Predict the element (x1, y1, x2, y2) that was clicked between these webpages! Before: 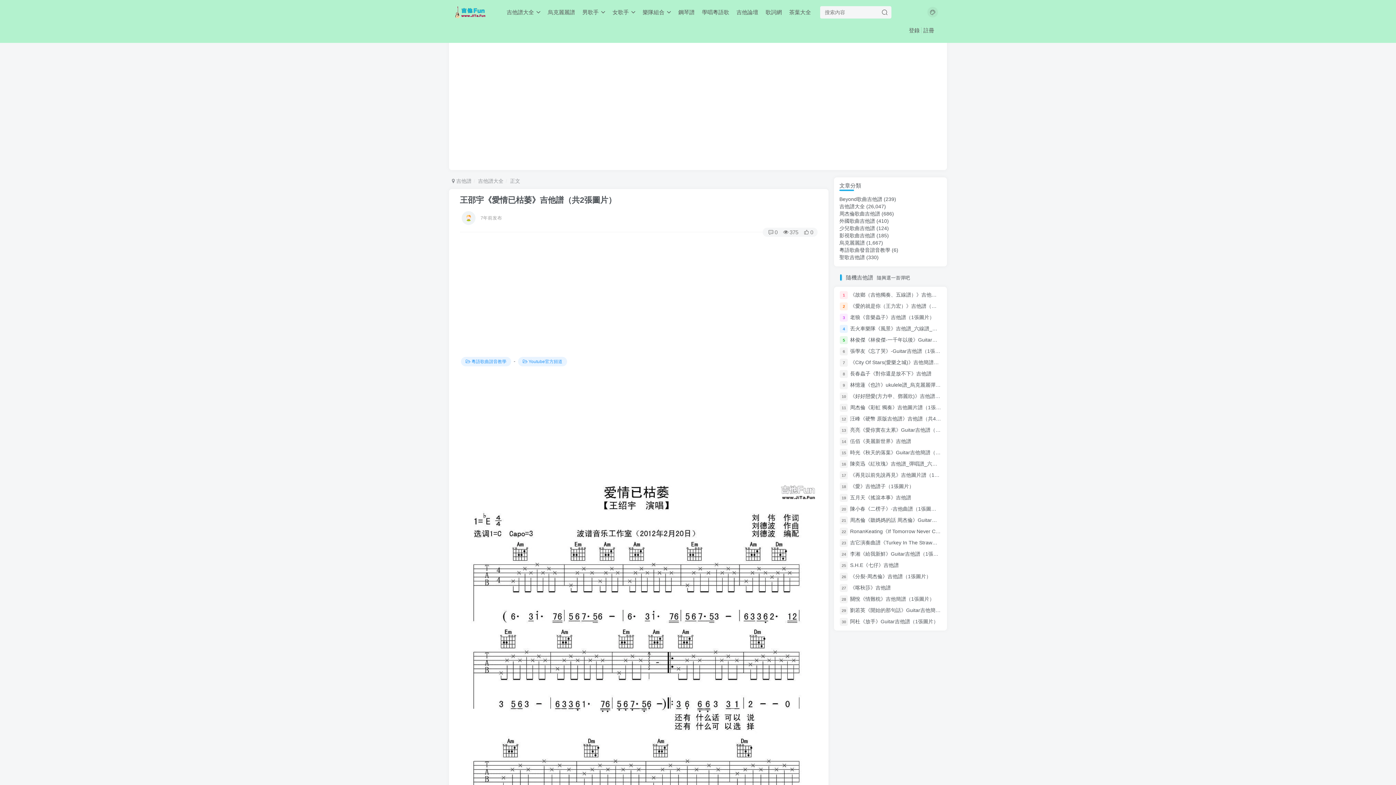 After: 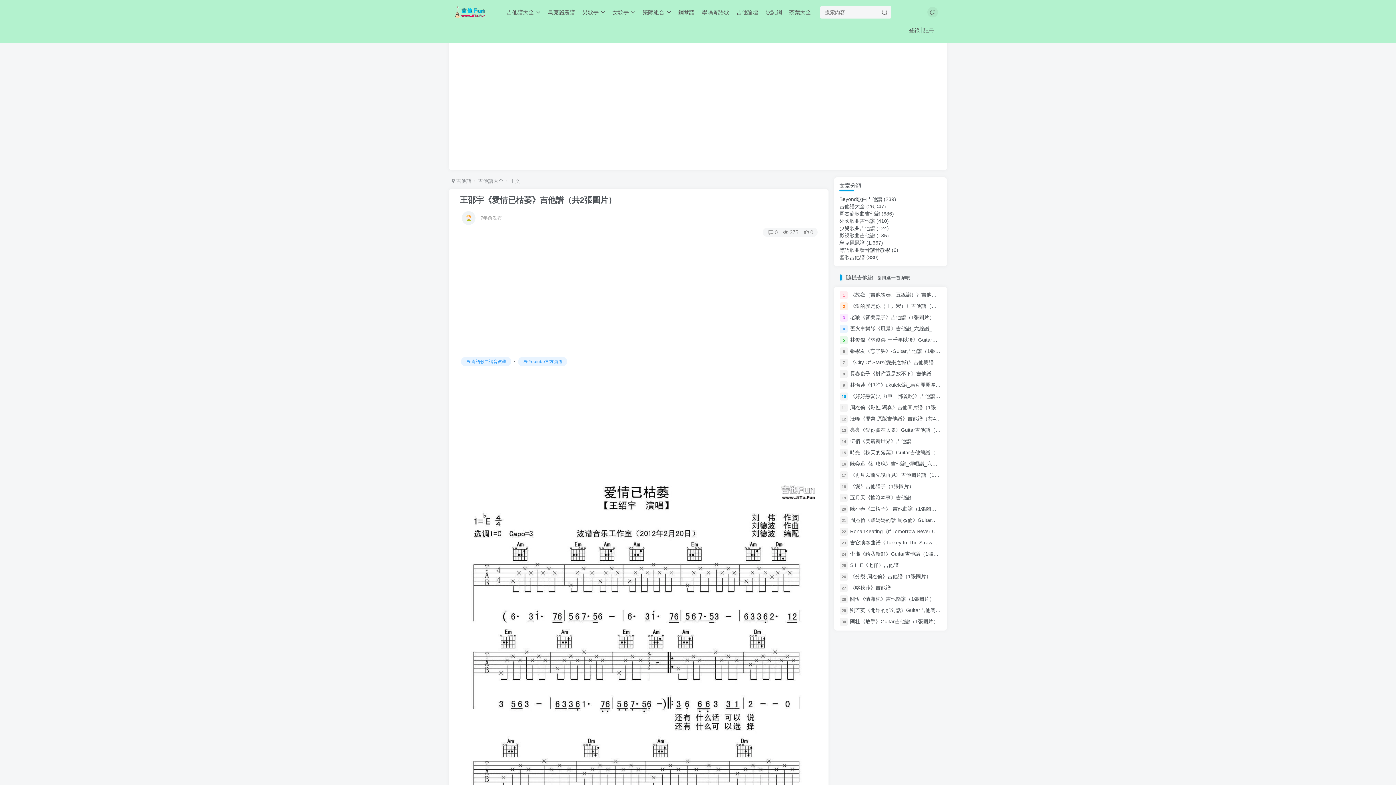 Action: bbox: (840, 392, 848, 400) label: 10